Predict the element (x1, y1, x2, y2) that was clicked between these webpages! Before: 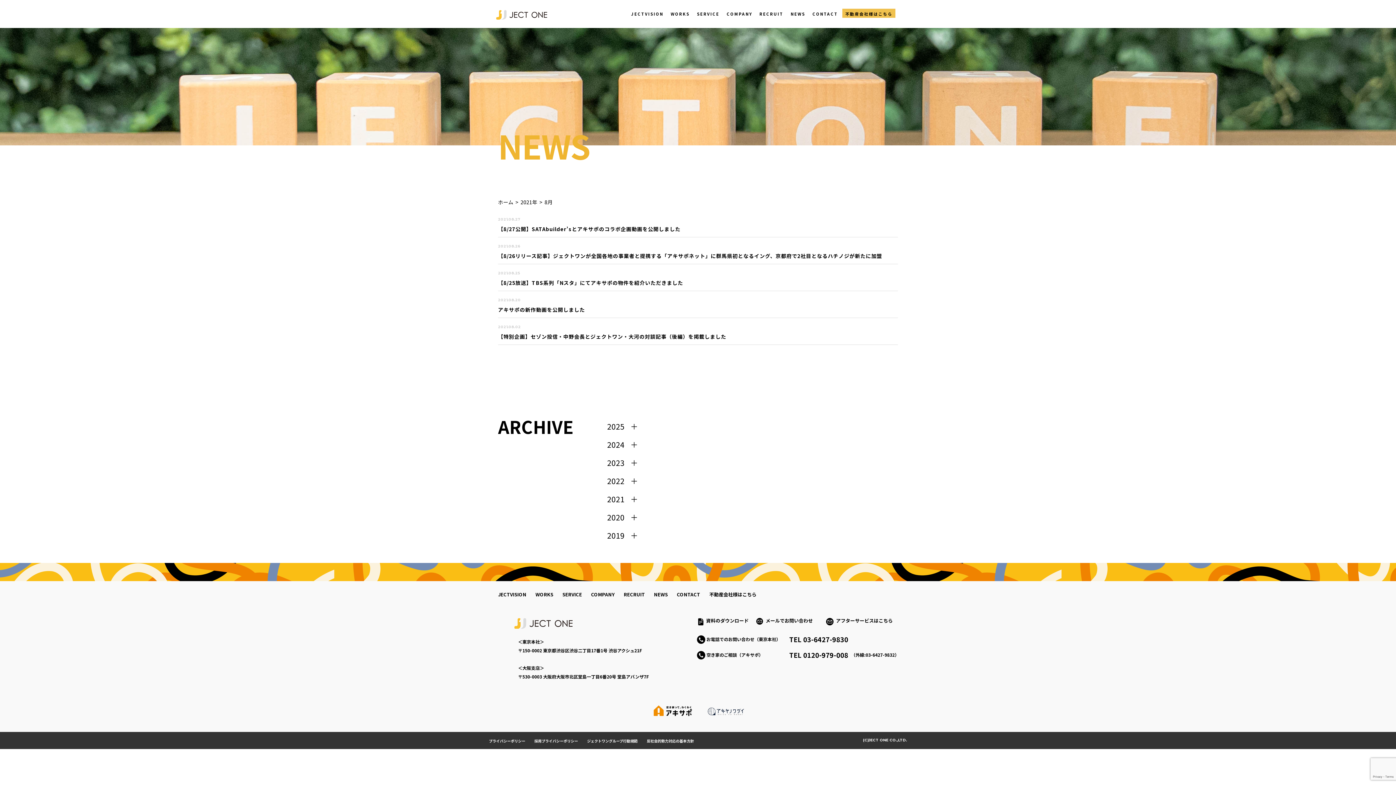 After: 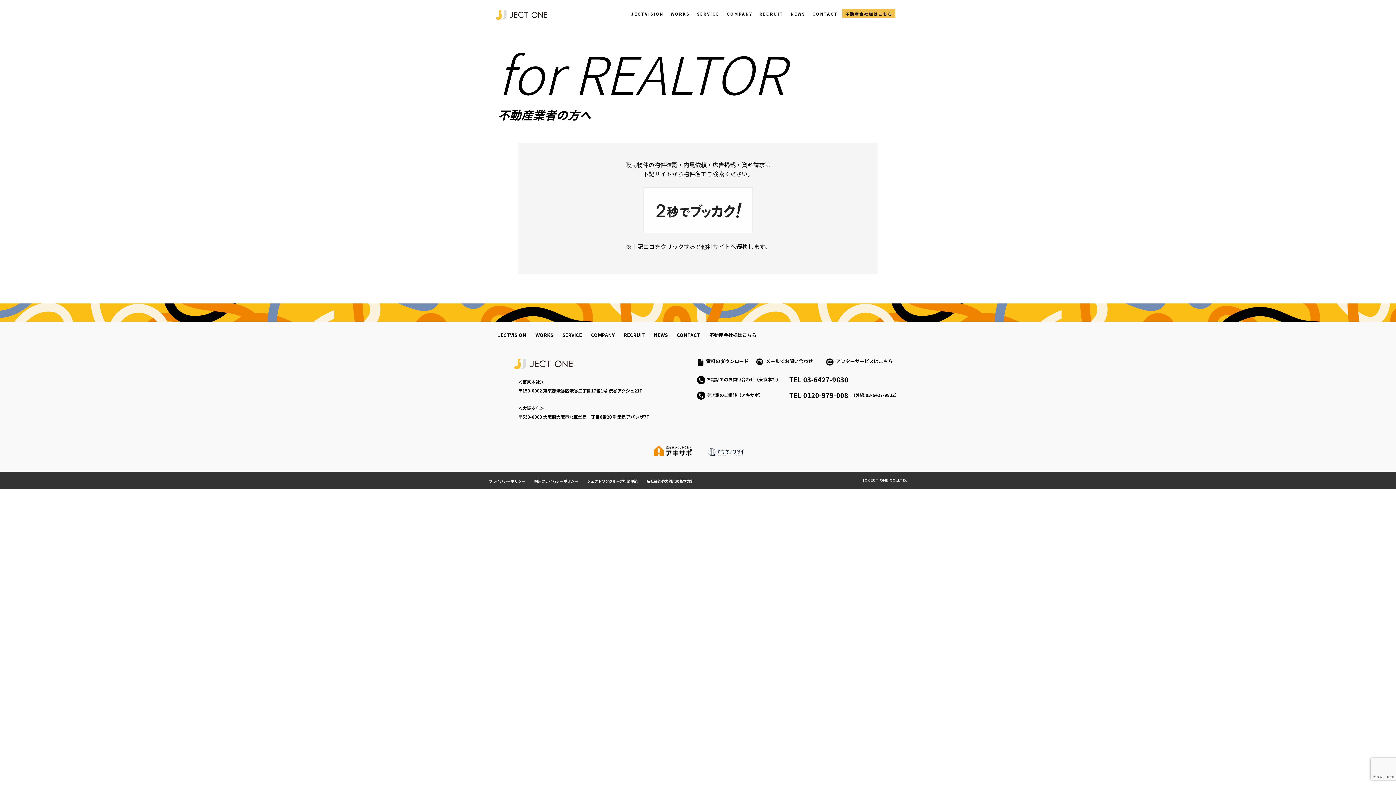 Action: bbox: (842, 10, 895, 16) label: 不動産会社様はこちら